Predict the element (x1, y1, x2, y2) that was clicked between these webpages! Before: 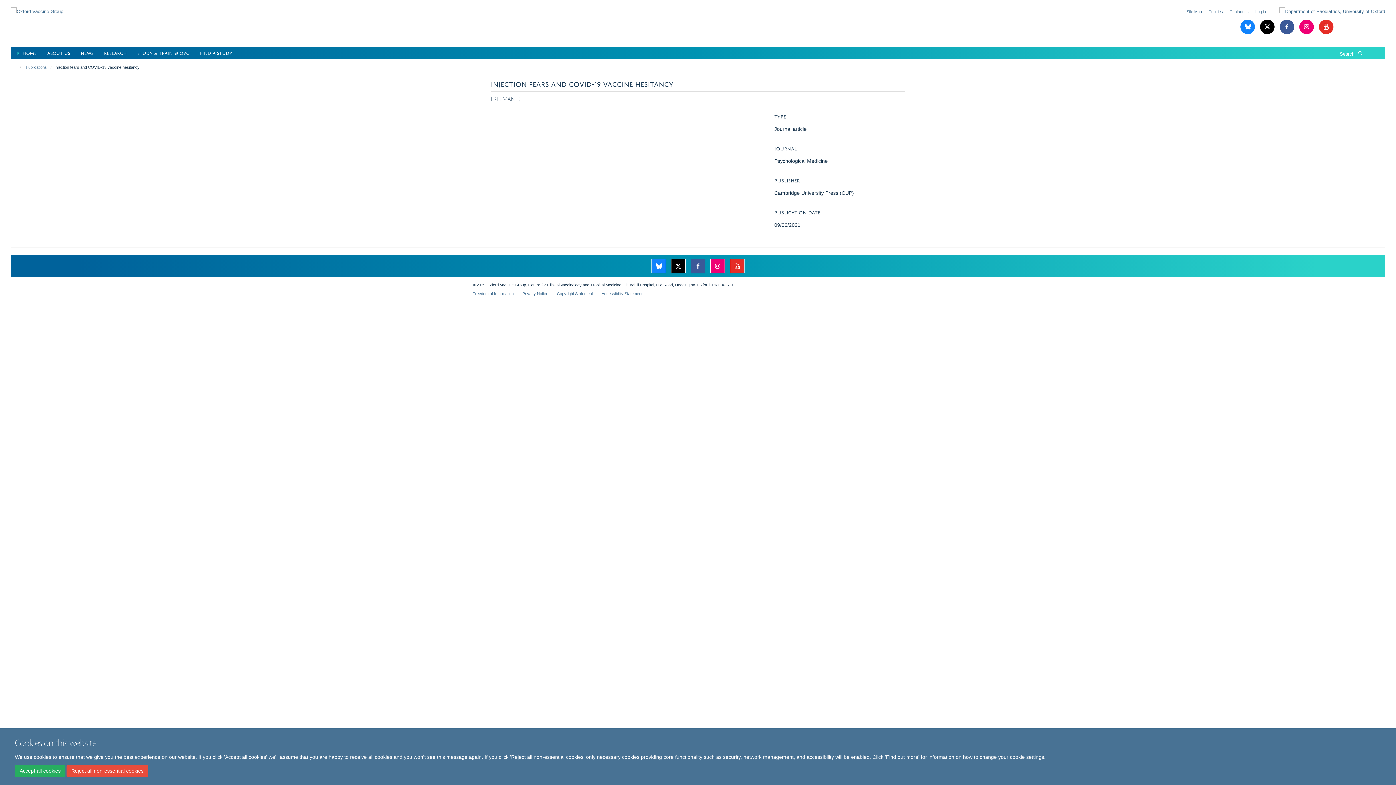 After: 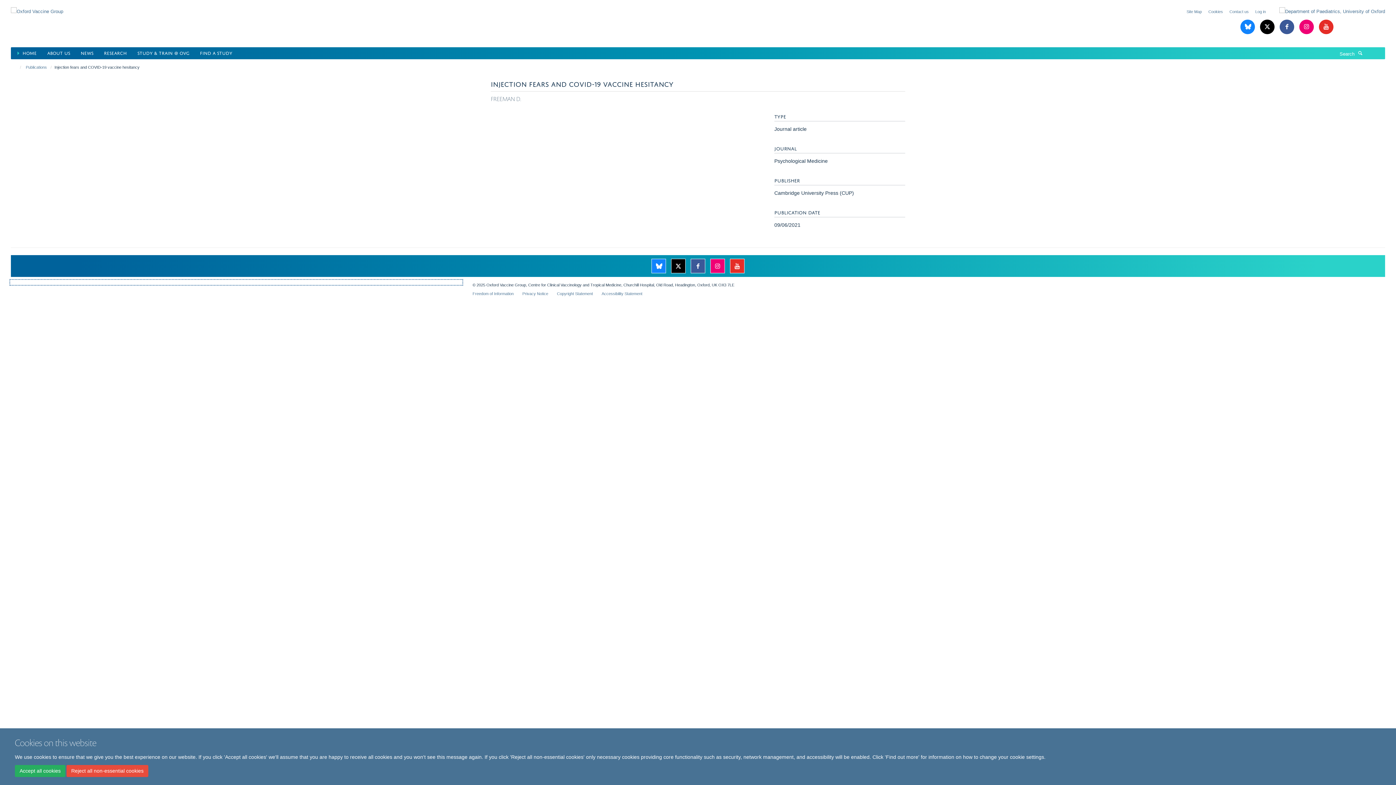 Action: bbox: (10, 280, 461, 284)